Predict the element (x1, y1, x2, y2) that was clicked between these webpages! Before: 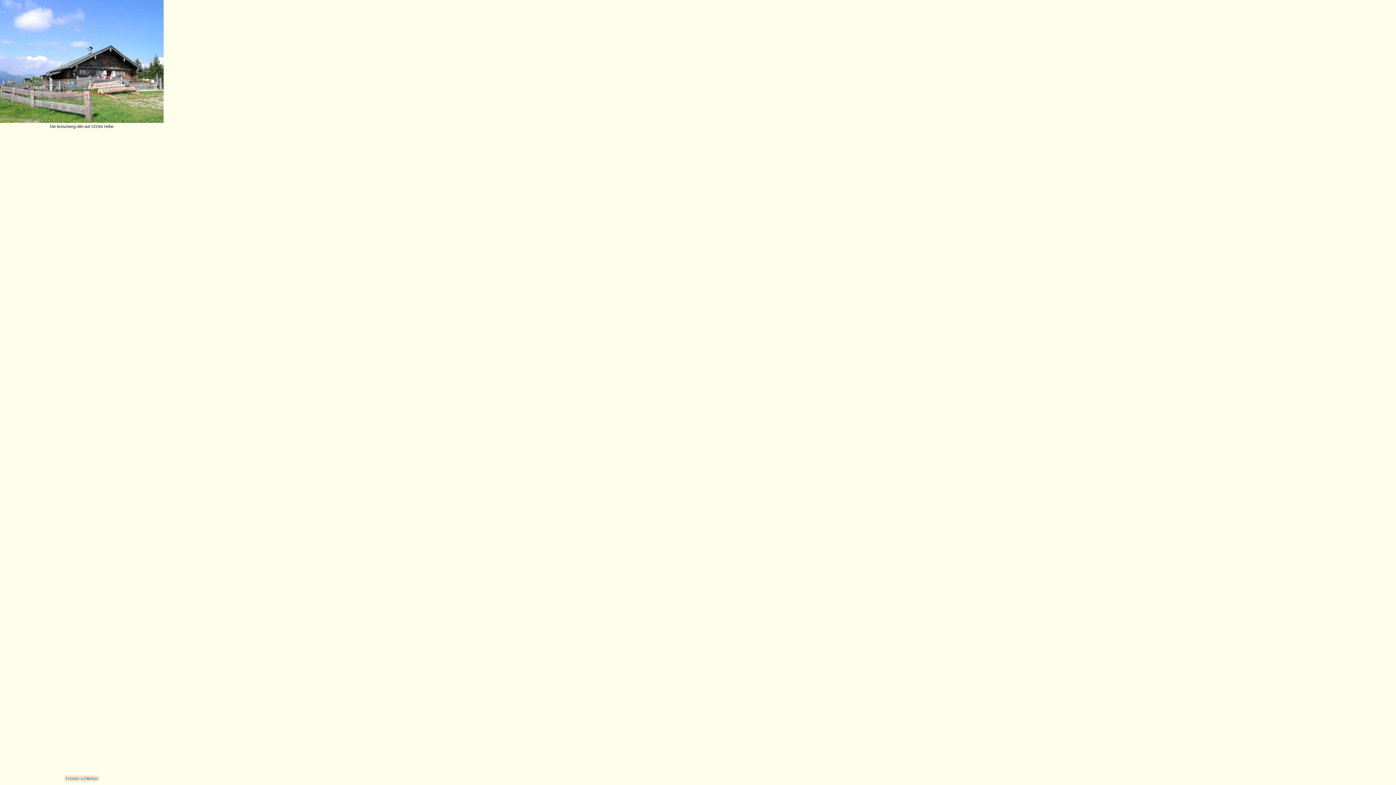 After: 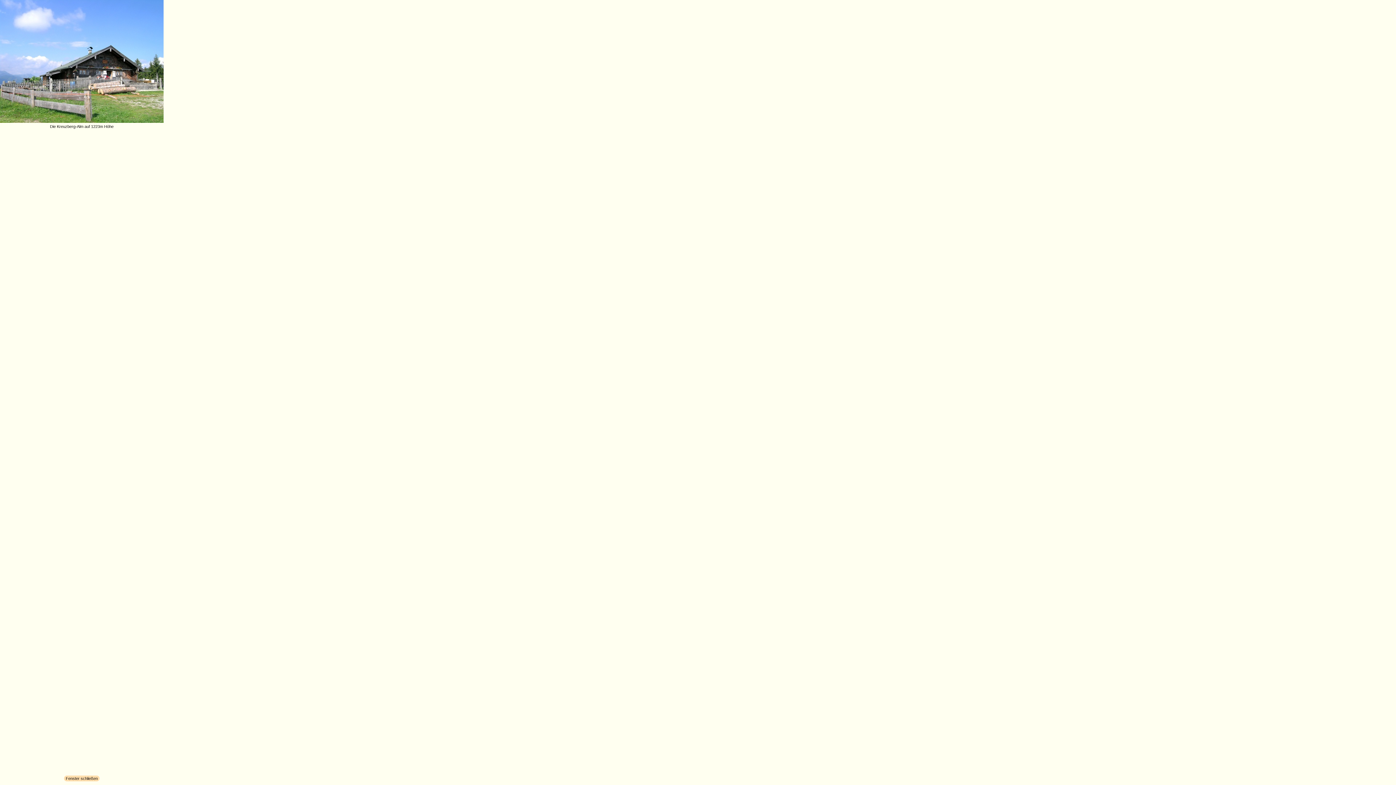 Action: bbox: (64, 776, 99, 781) label: Fenster schließen